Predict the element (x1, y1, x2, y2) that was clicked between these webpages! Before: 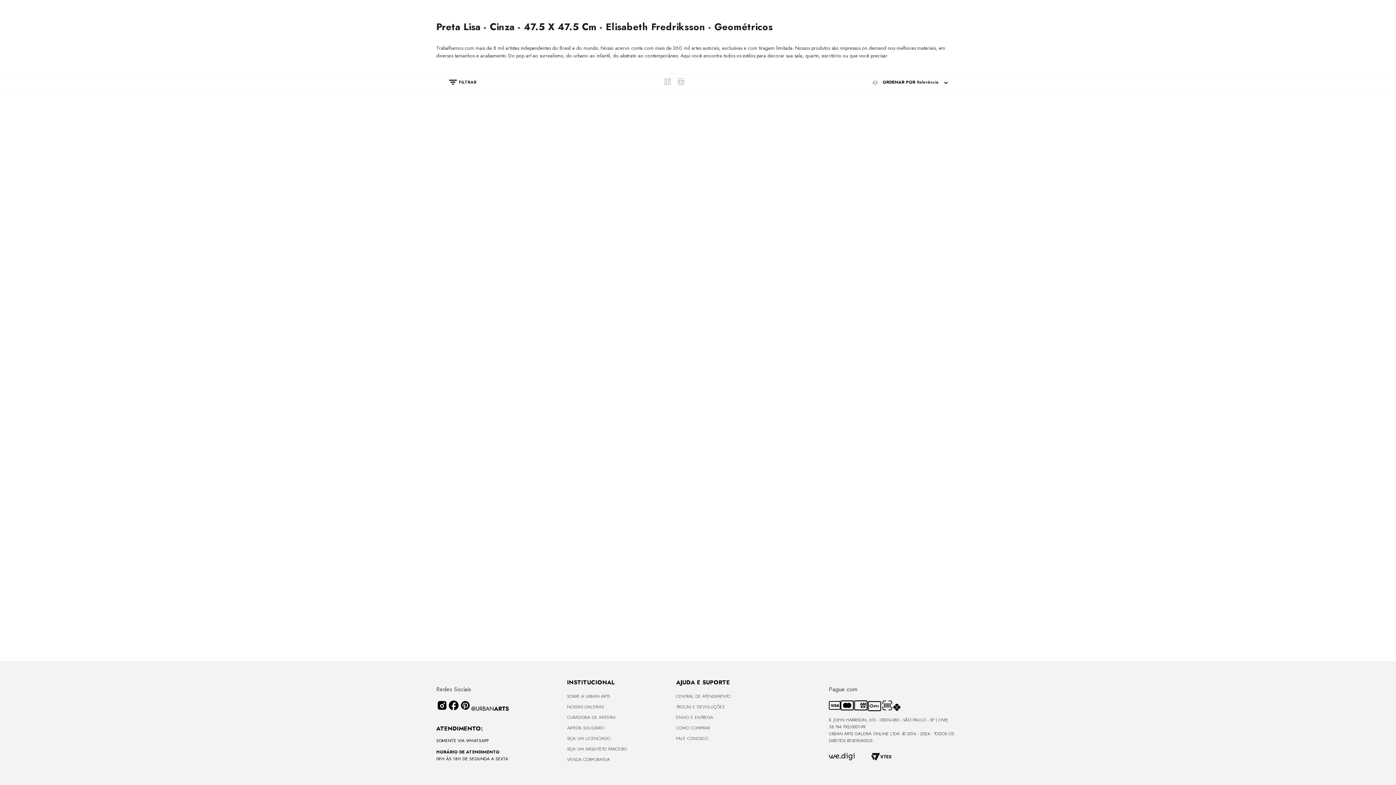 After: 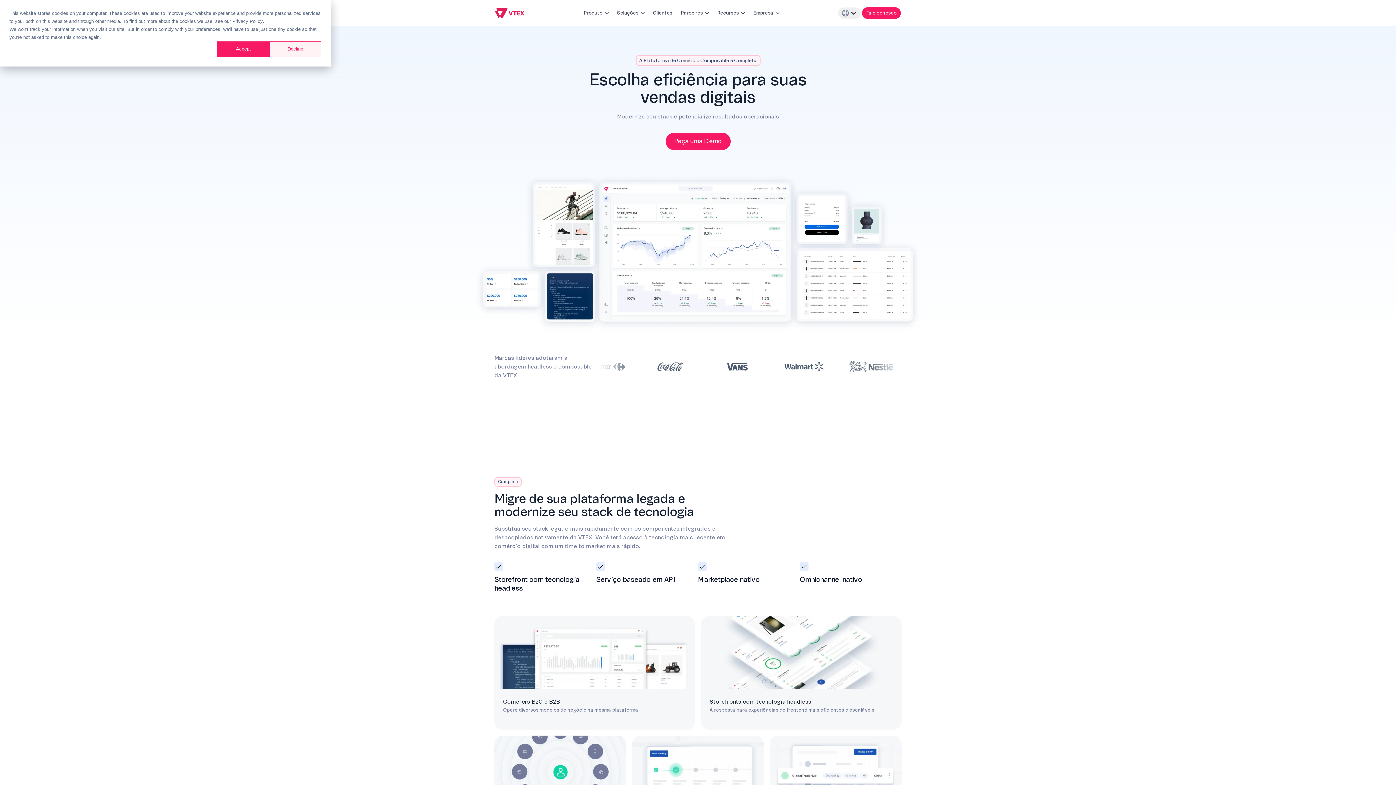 Action: bbox: (871, 753, 914, 761)